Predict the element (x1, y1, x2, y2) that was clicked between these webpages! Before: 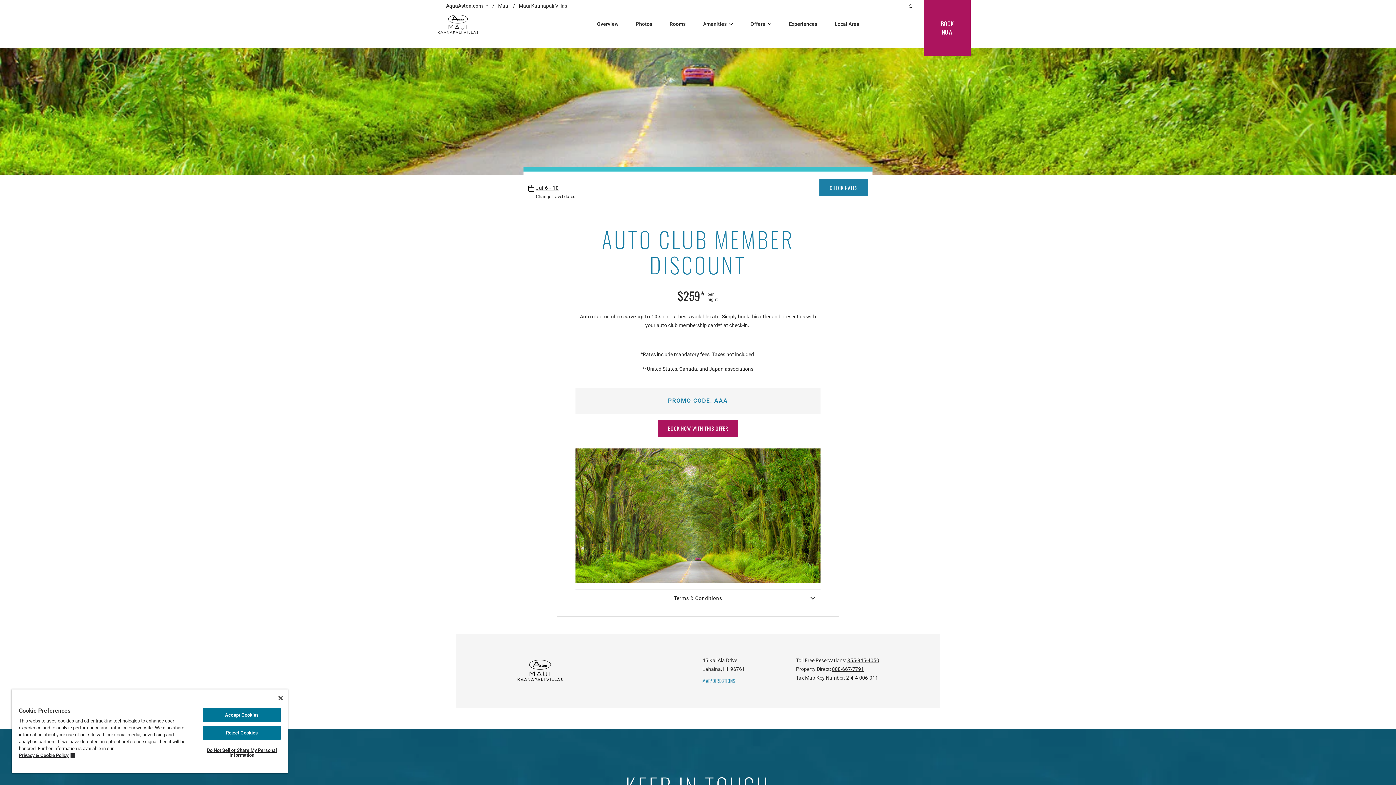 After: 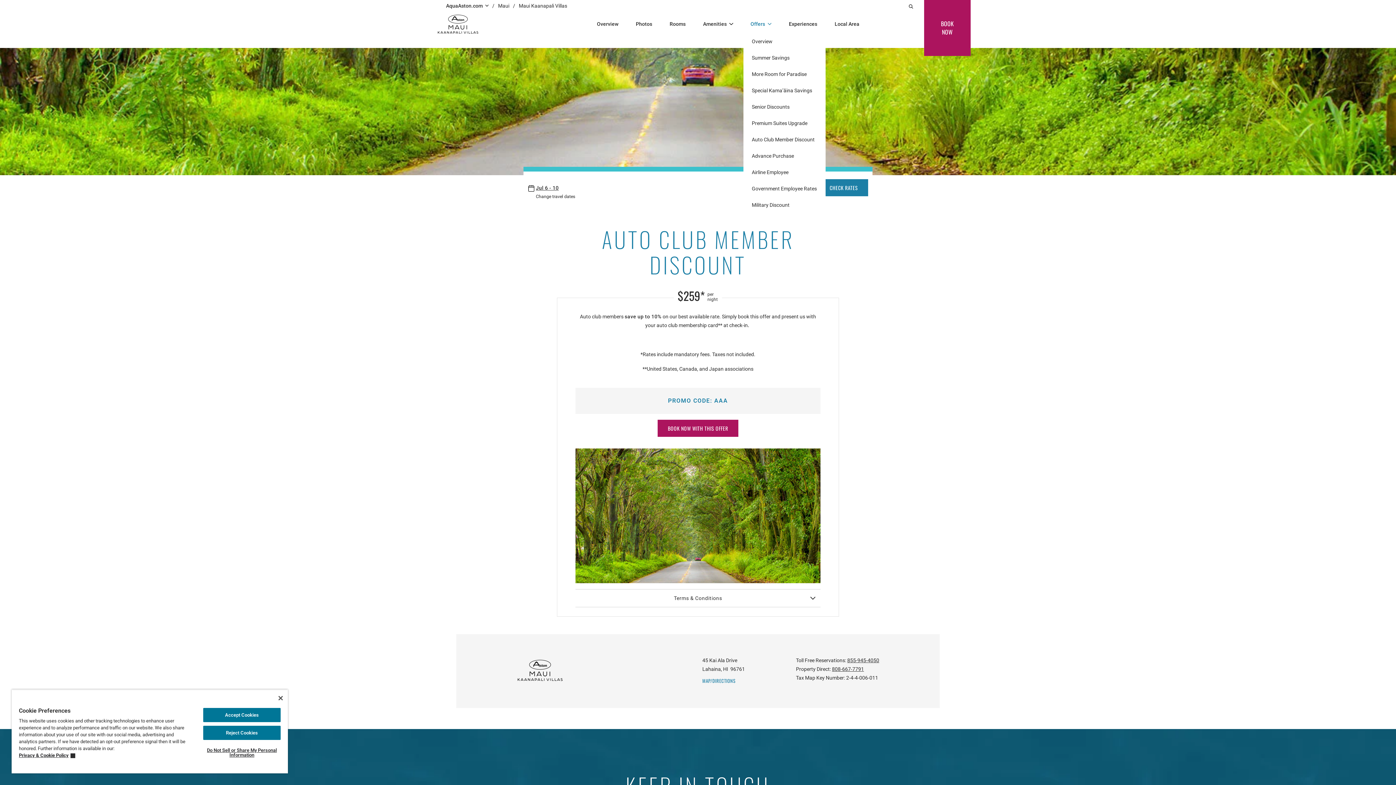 Action: bbox: (743, 15, 778, 32) label: Offers